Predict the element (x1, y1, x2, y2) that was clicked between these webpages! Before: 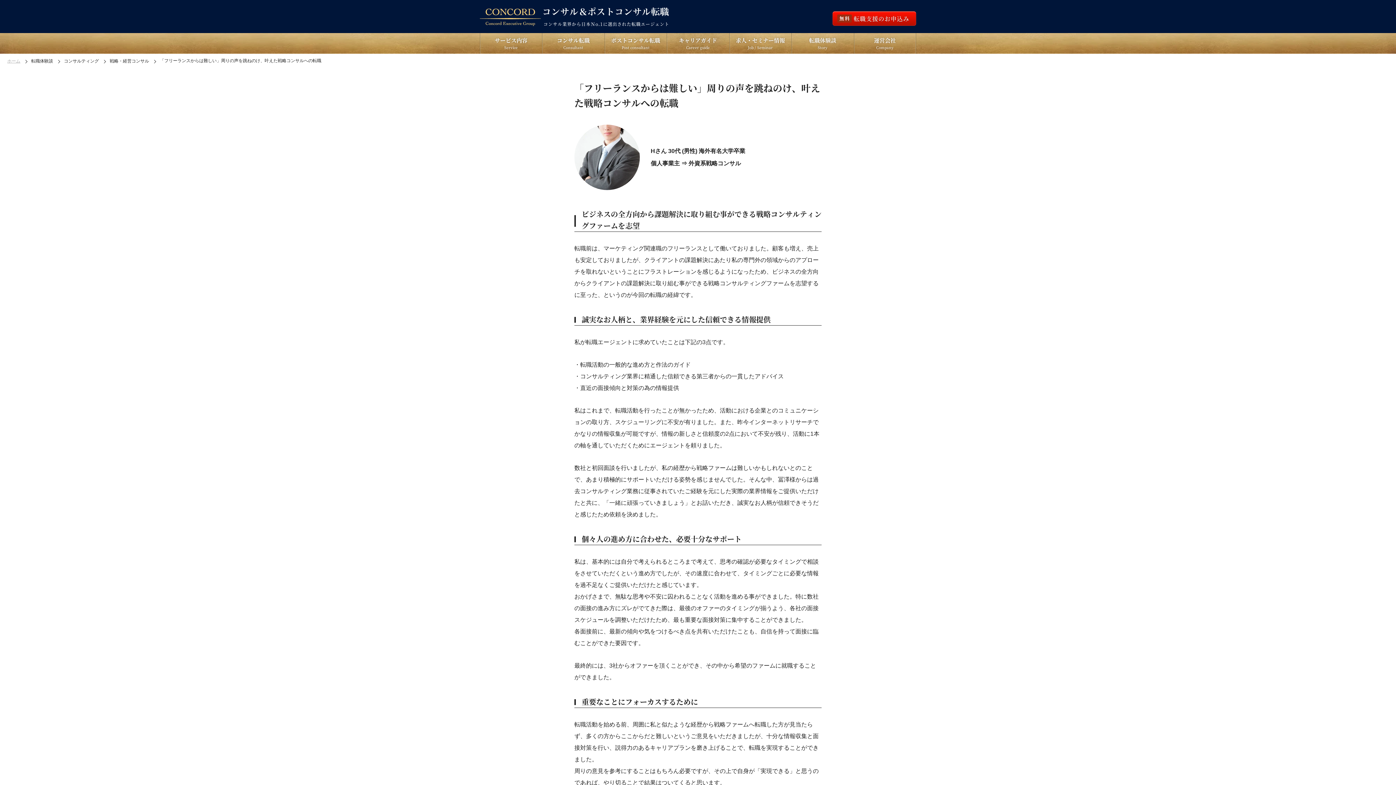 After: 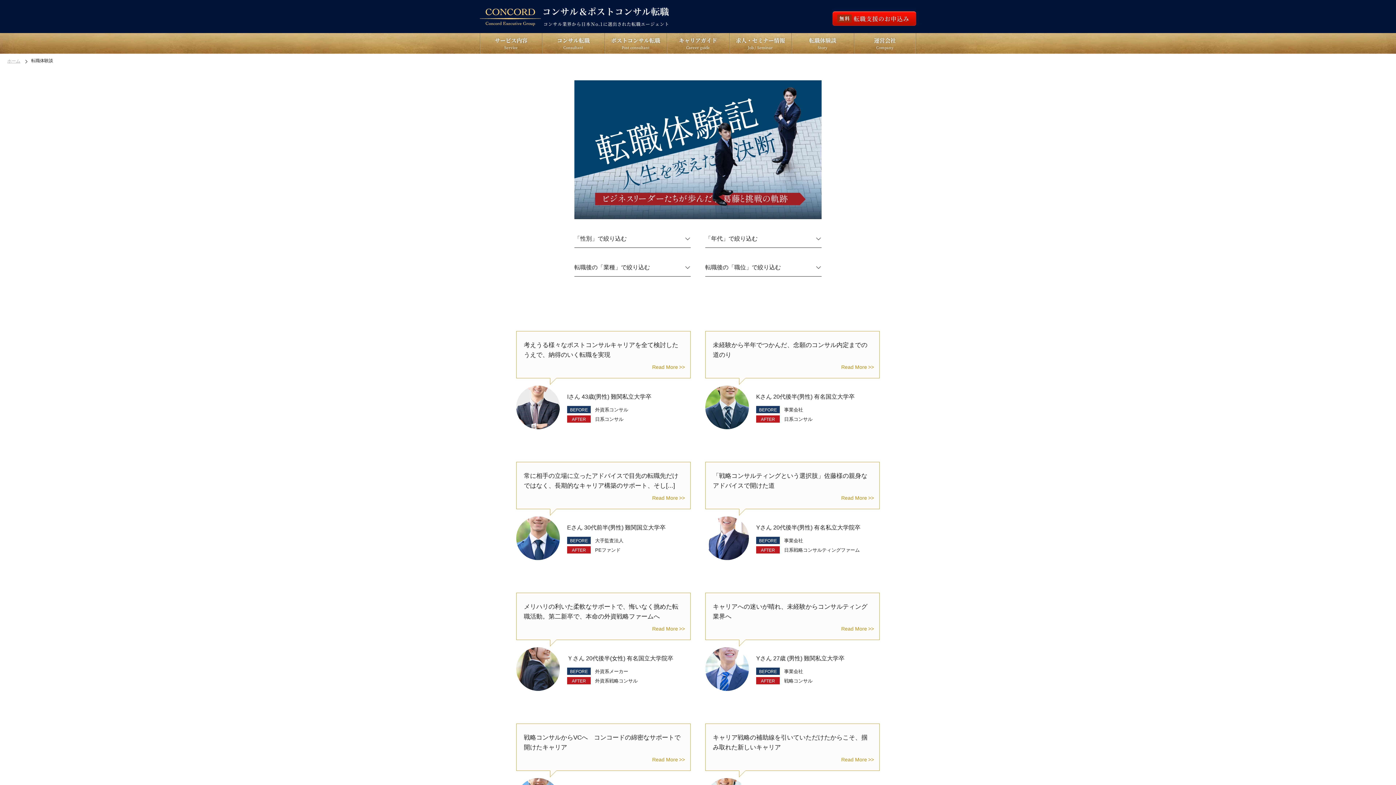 Action: label: 転職体験談 bbox: (31, 58, 53, 63)